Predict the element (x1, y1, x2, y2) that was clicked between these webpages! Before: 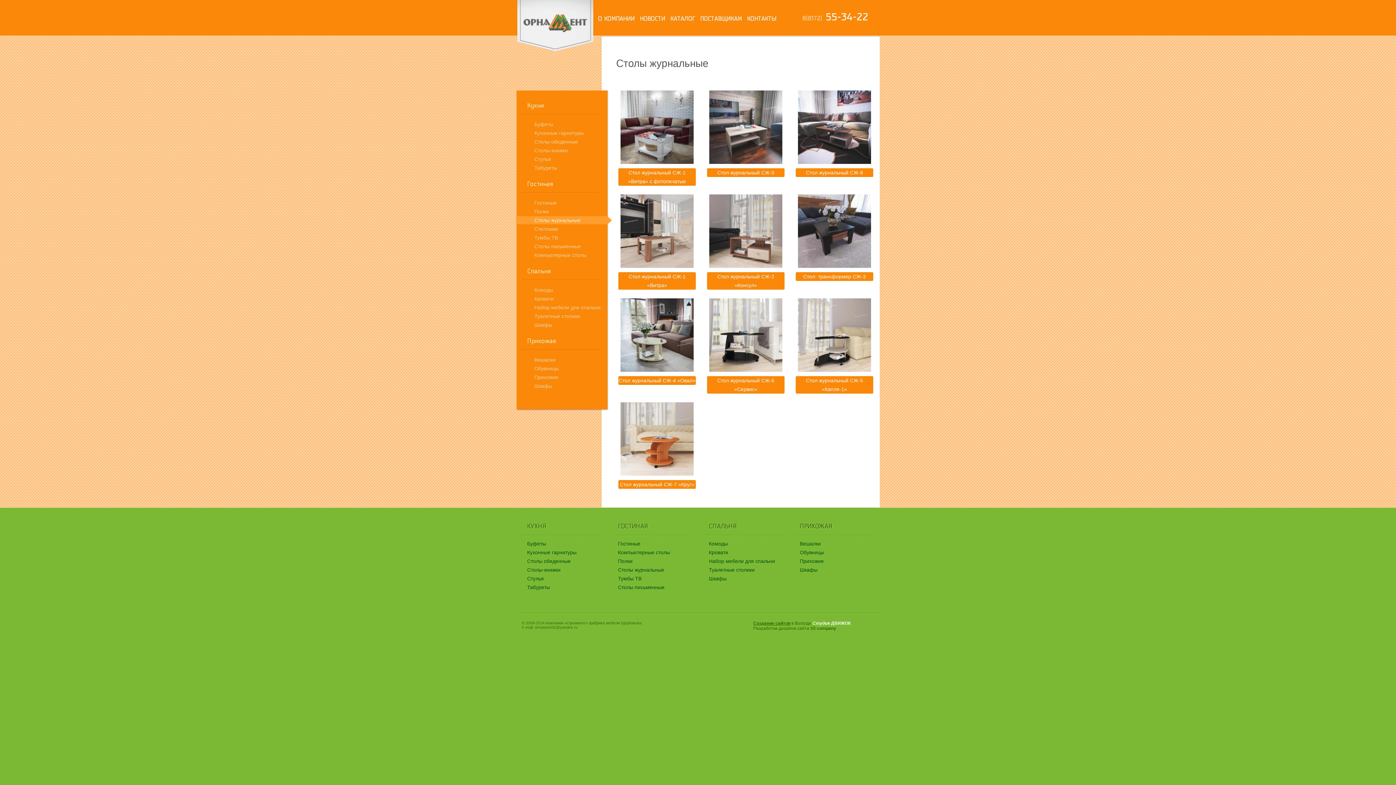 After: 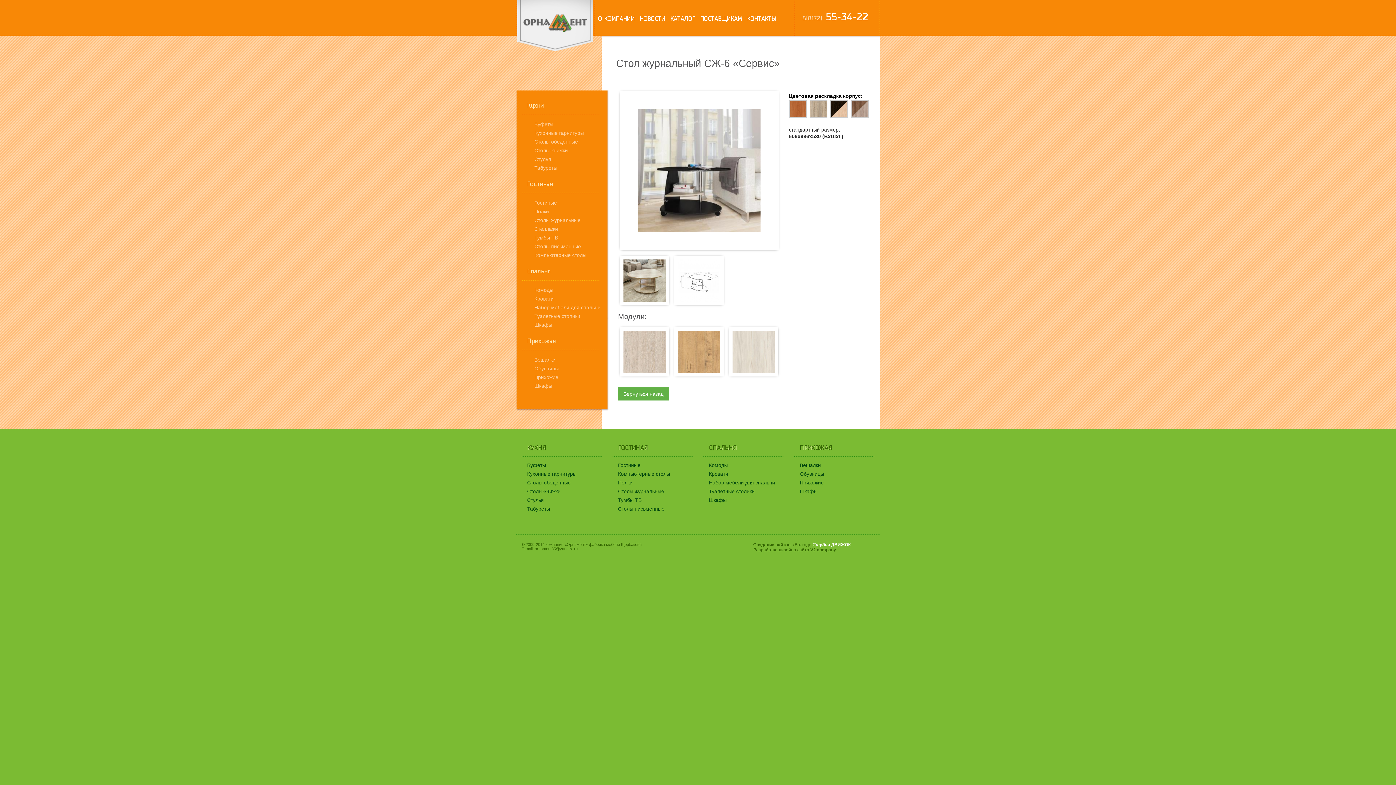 Action: bbox: (706, 297, 785, 394) label: Стол журнальный СЖ-6 «Сервис»